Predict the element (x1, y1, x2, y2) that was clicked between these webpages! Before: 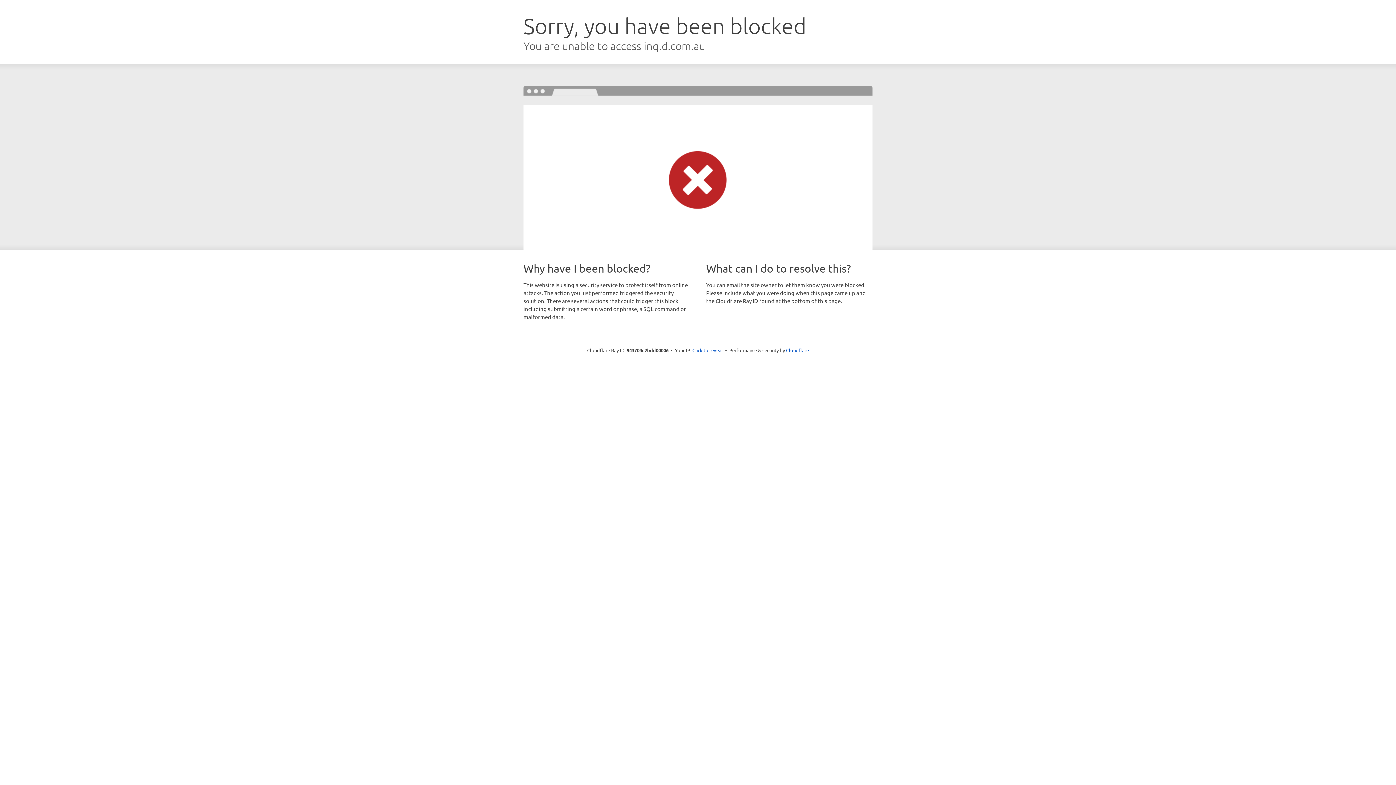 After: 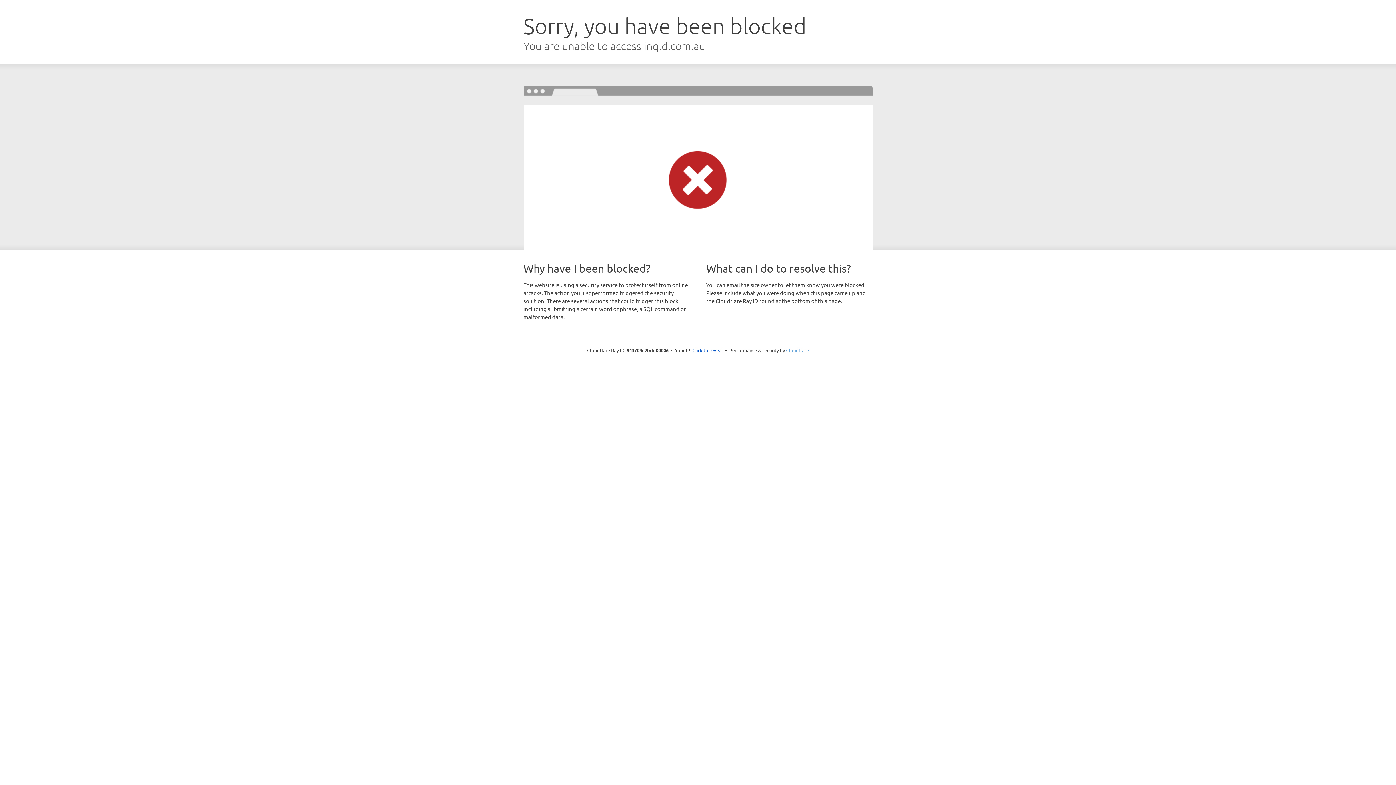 Action: label: Cloudflare bbox: (786, 347, 809, 353)